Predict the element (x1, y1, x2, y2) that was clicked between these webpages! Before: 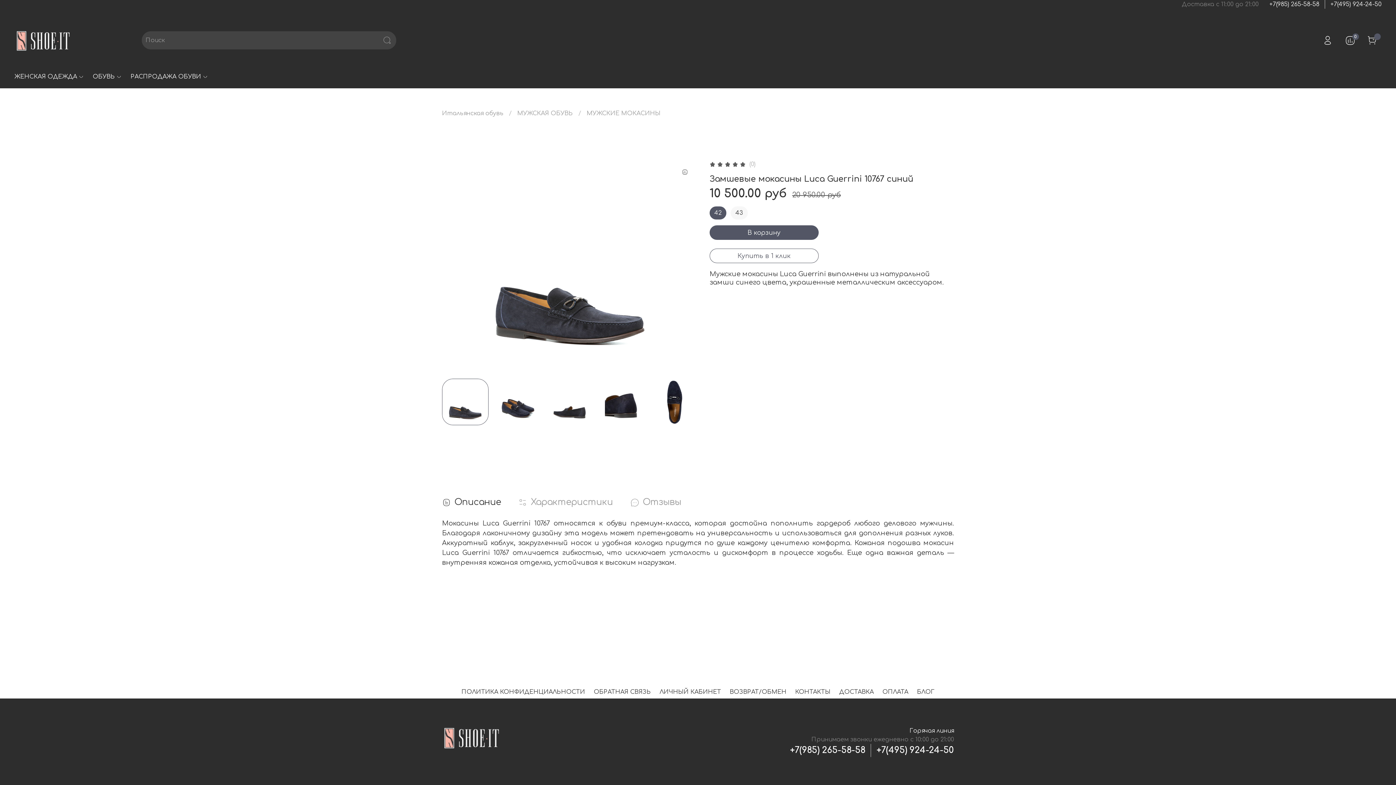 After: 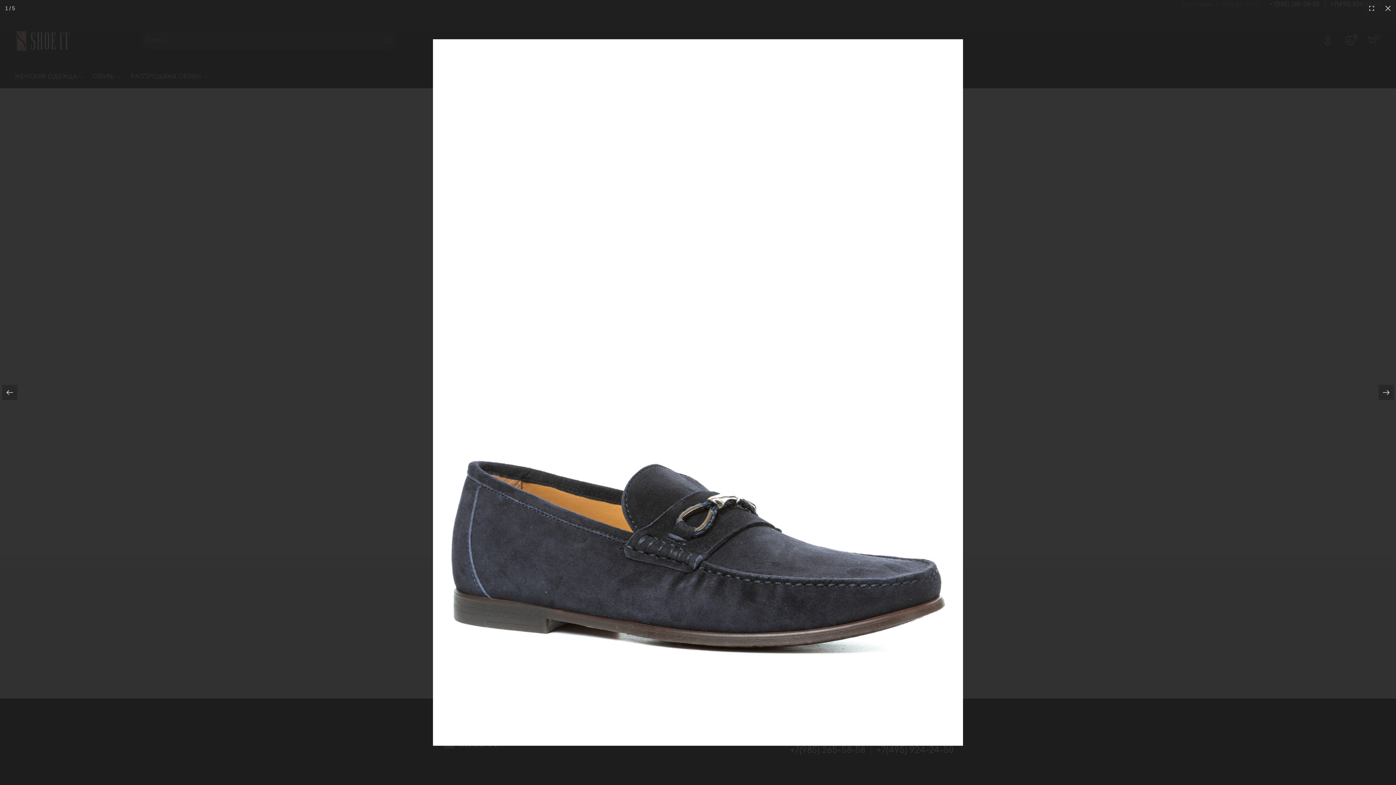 Action: bbox: (442, 159, 698, 373)